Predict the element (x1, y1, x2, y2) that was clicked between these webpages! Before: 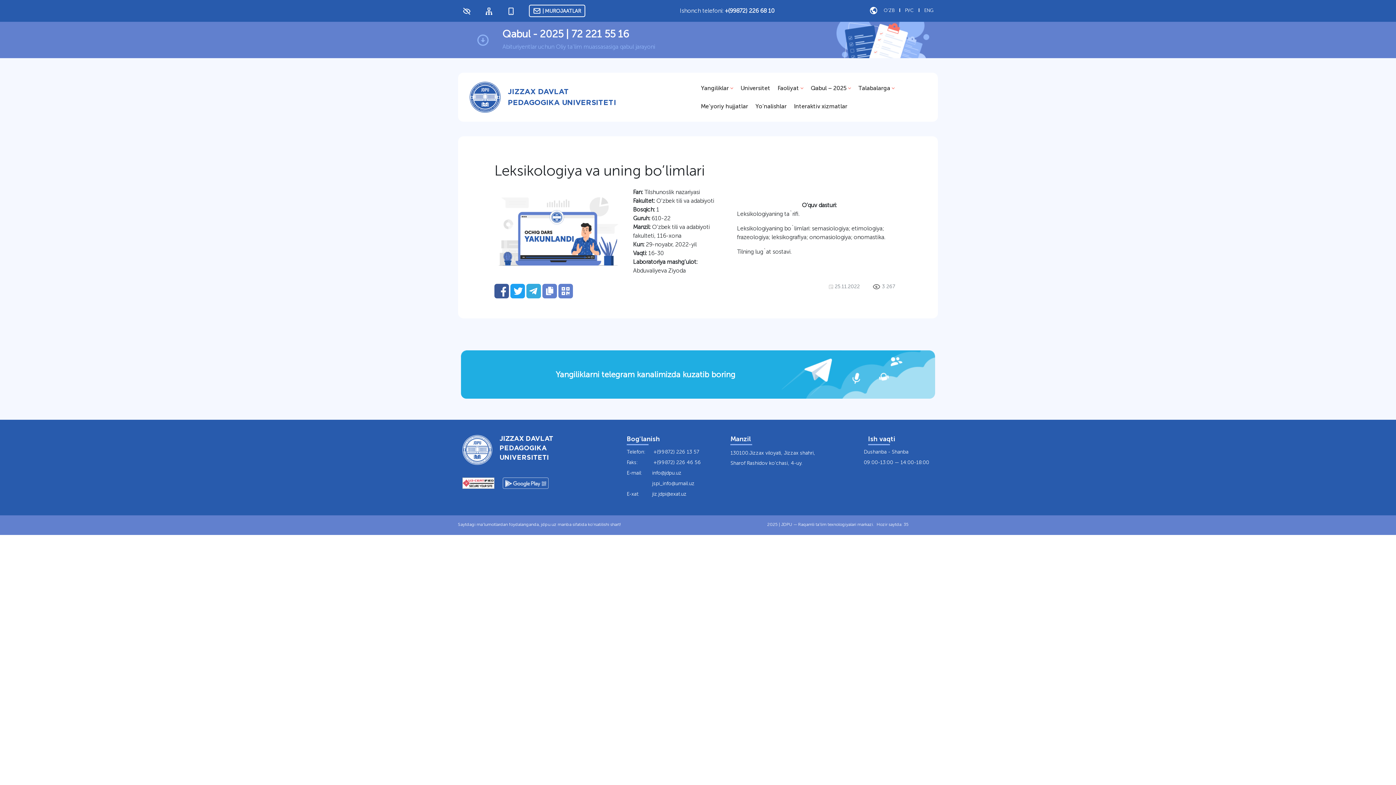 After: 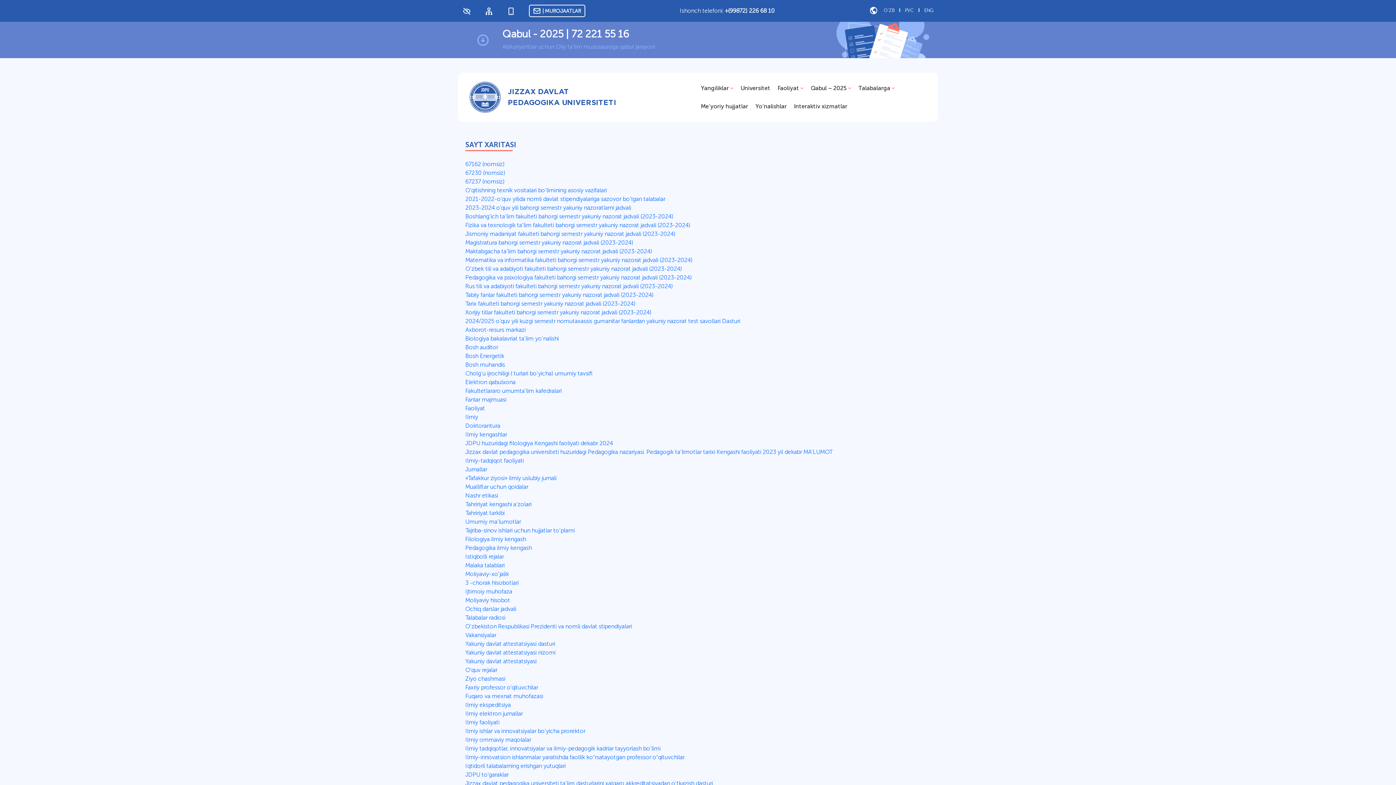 Action: bbox: (484, 1, 493, 20)